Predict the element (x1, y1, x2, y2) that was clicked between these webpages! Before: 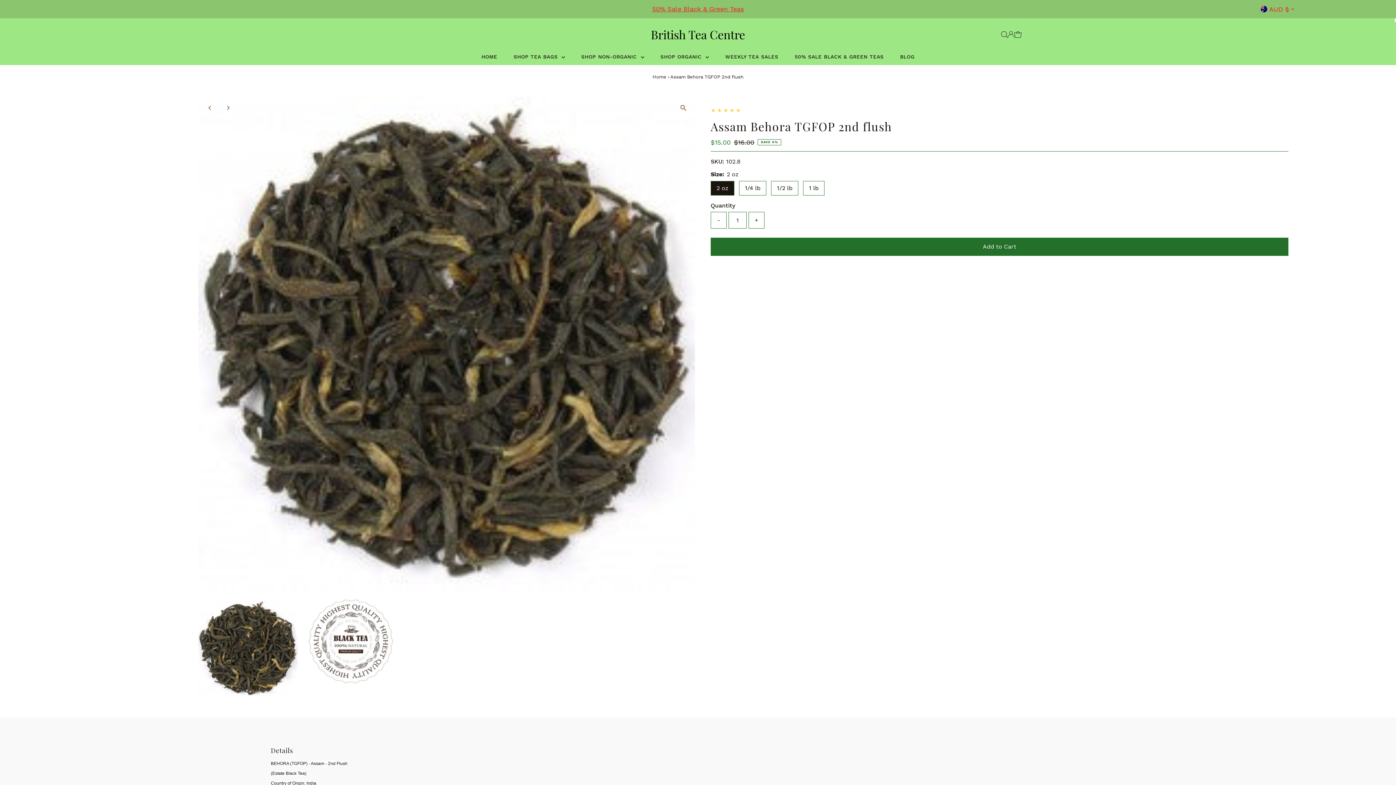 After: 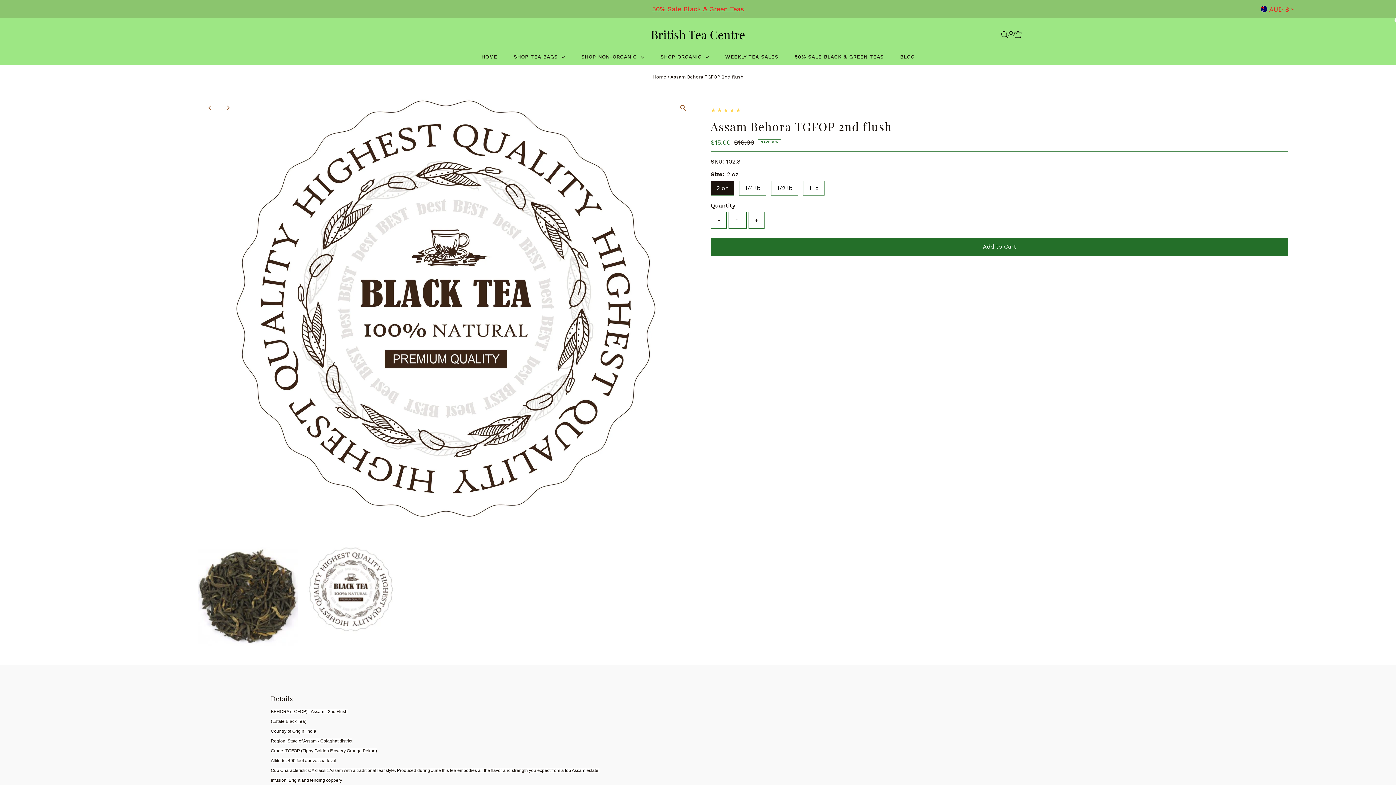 Action: label: Previous bbox: (201, 99, 218, 115)